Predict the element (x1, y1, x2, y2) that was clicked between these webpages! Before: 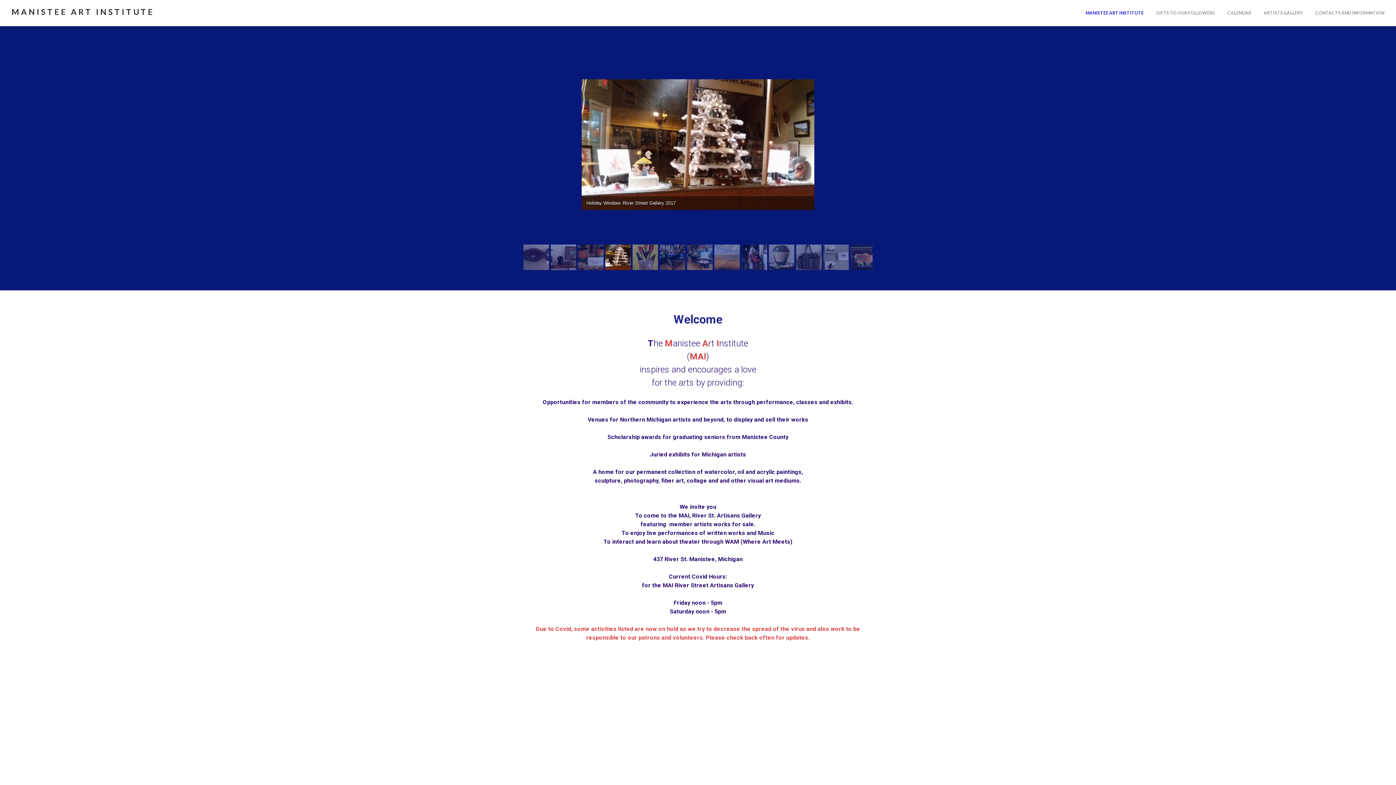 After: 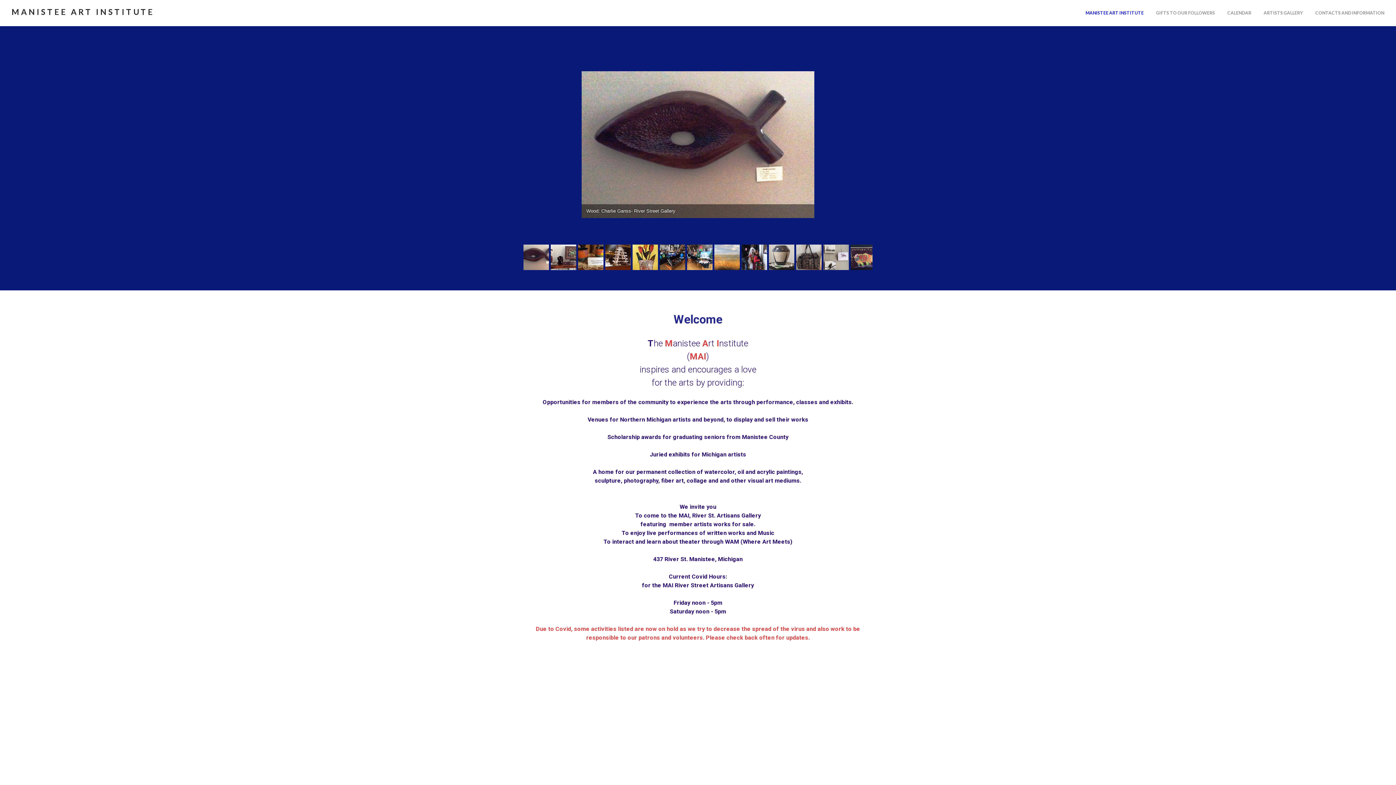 Action: bbox: (523, 244, 549, 270)